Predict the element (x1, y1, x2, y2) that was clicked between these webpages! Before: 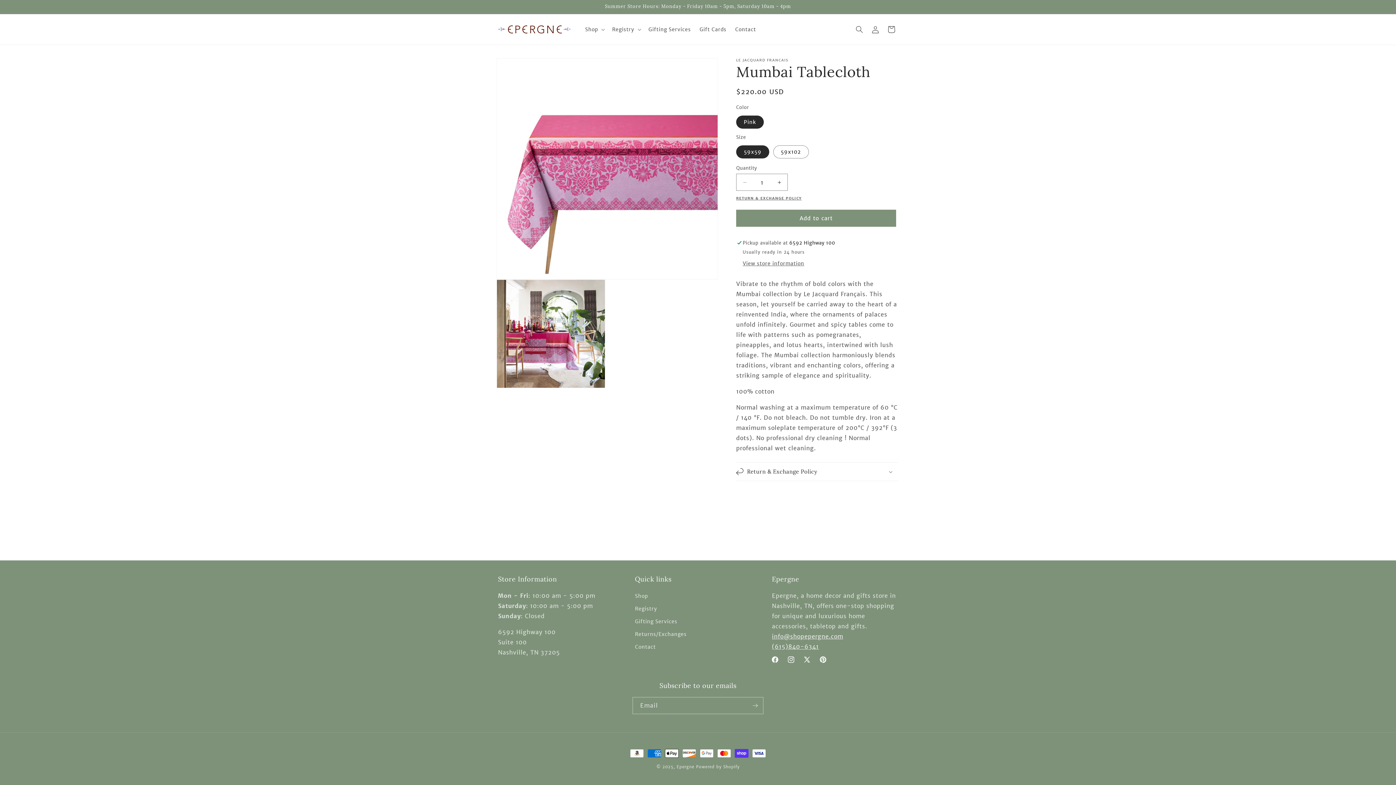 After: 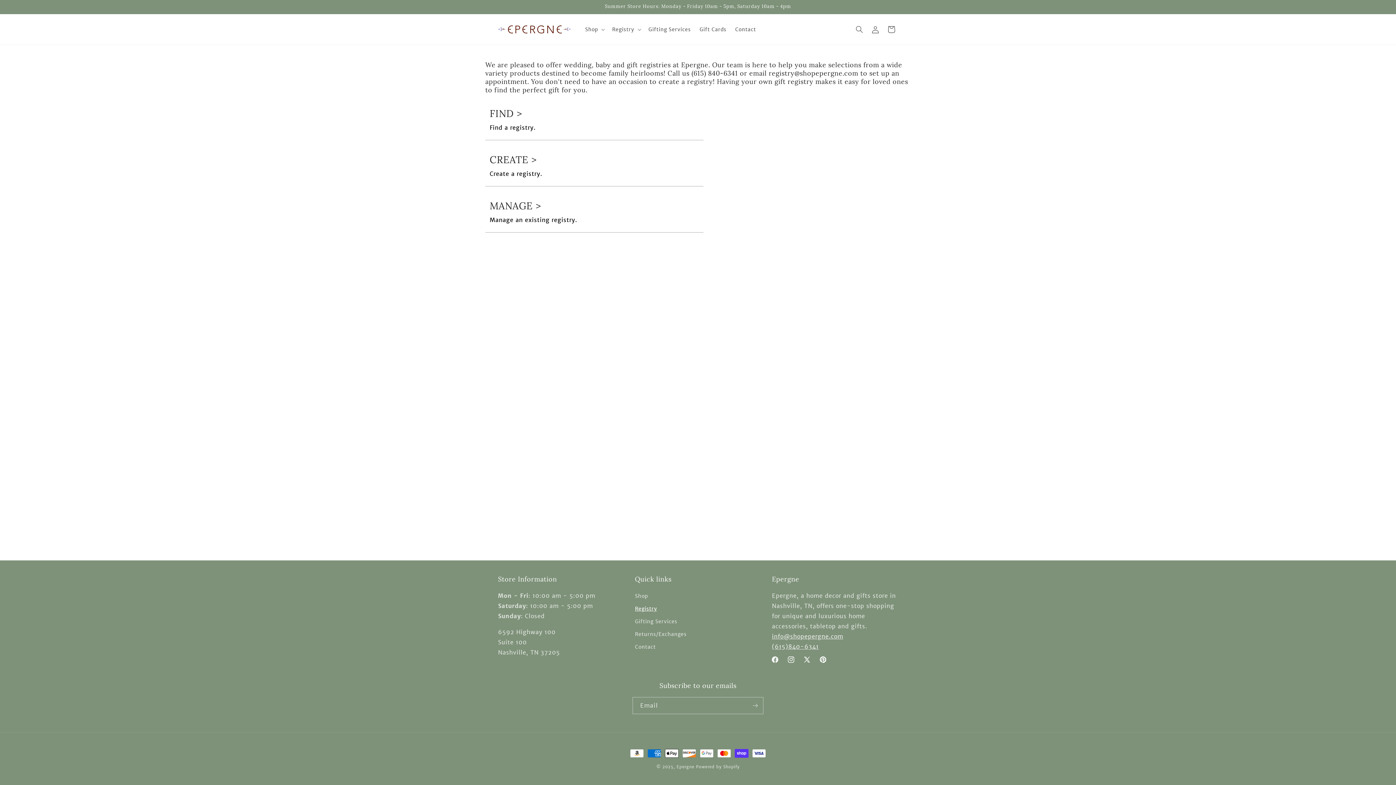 Action: label: Registry bbox: (635, 602, 657, 615)